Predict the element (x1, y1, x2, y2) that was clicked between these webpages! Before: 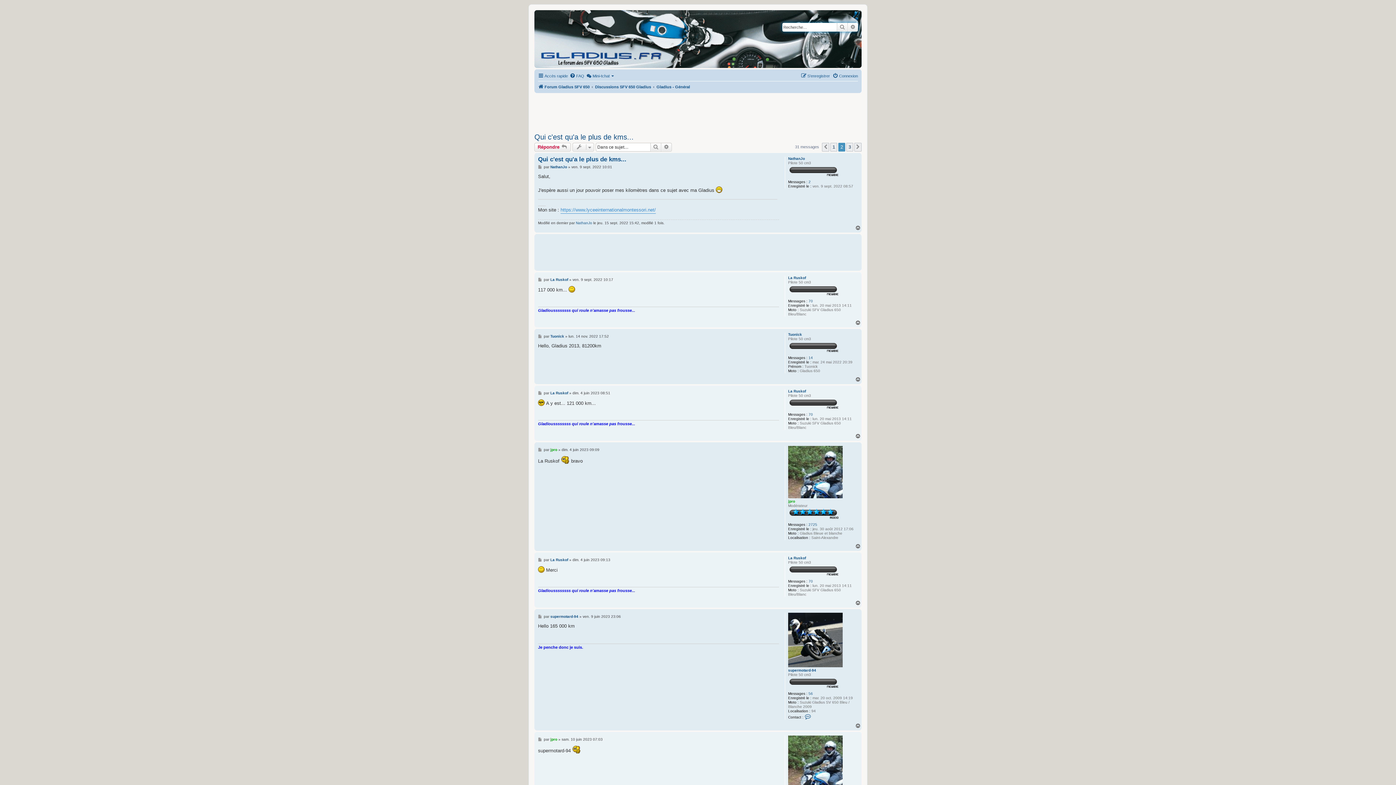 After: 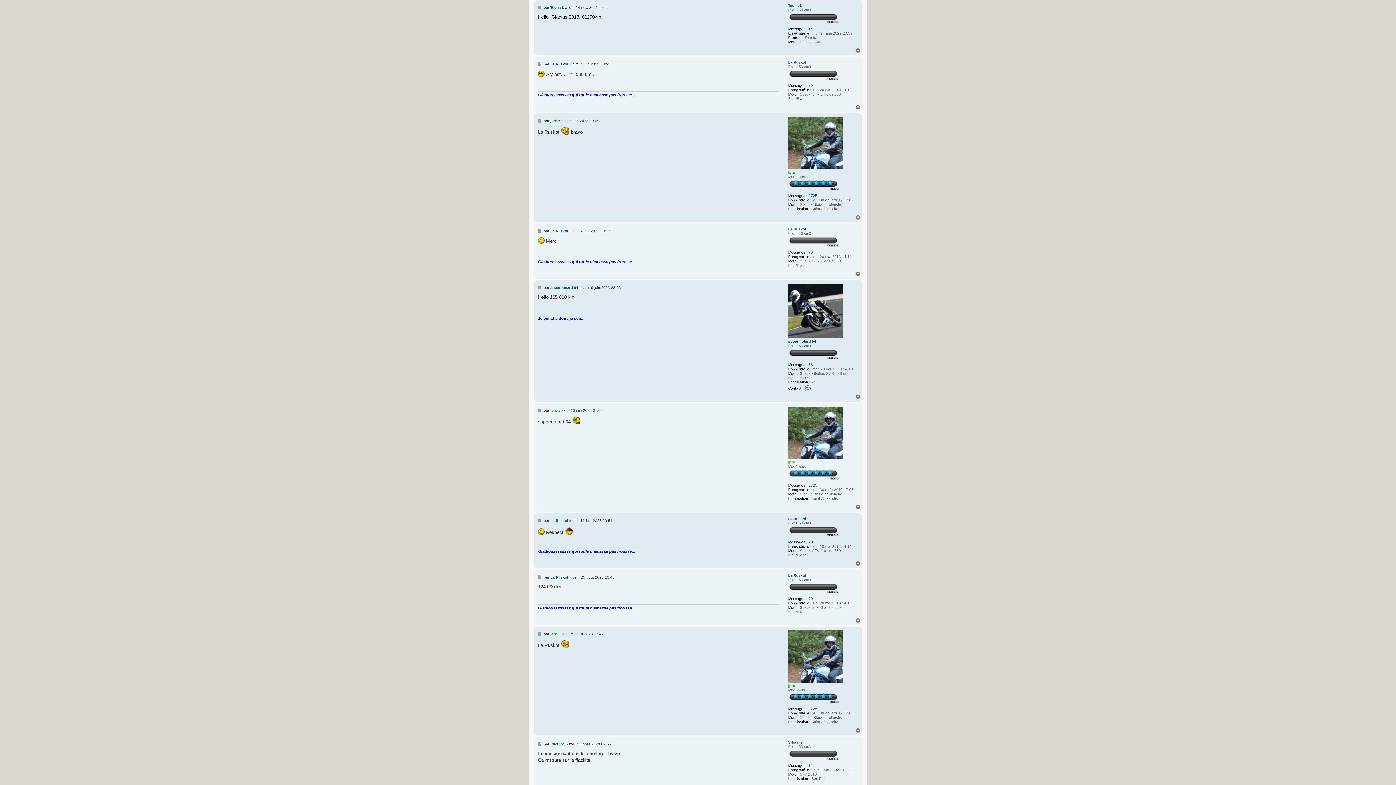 Action: label: Message bbox: (538, 334, 542, 338)